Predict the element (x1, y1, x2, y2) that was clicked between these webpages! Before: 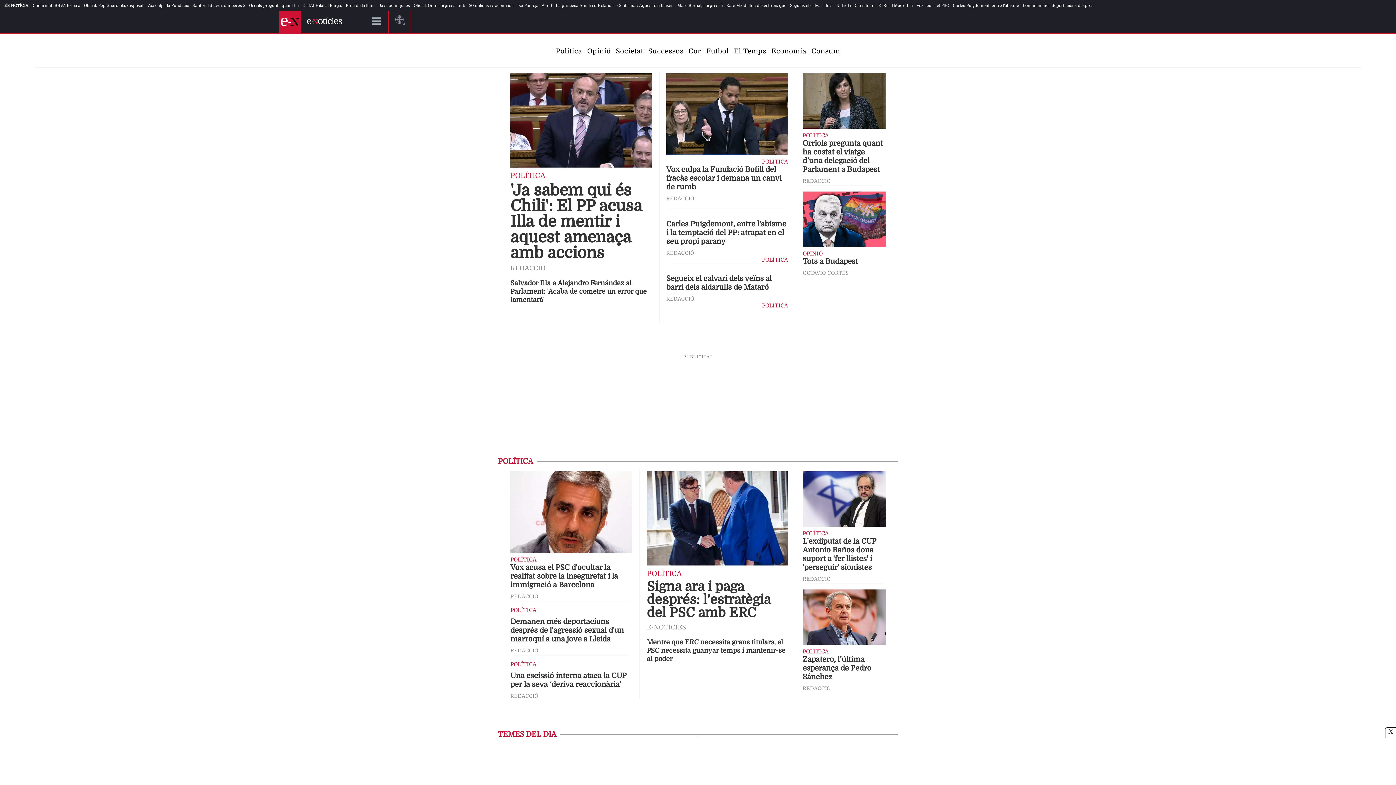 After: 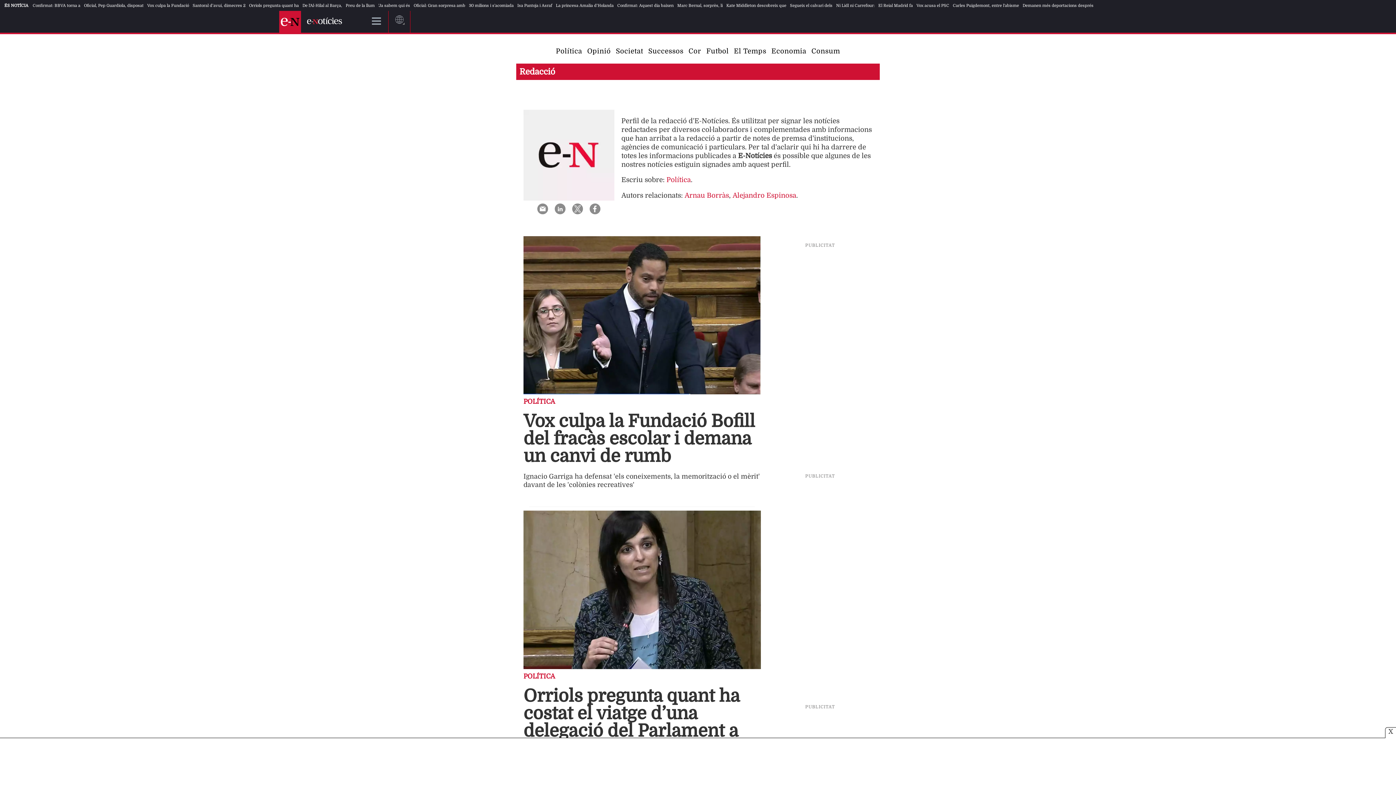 Action: bbox: (510, 692, 538, 699) label: REDACCIÓ